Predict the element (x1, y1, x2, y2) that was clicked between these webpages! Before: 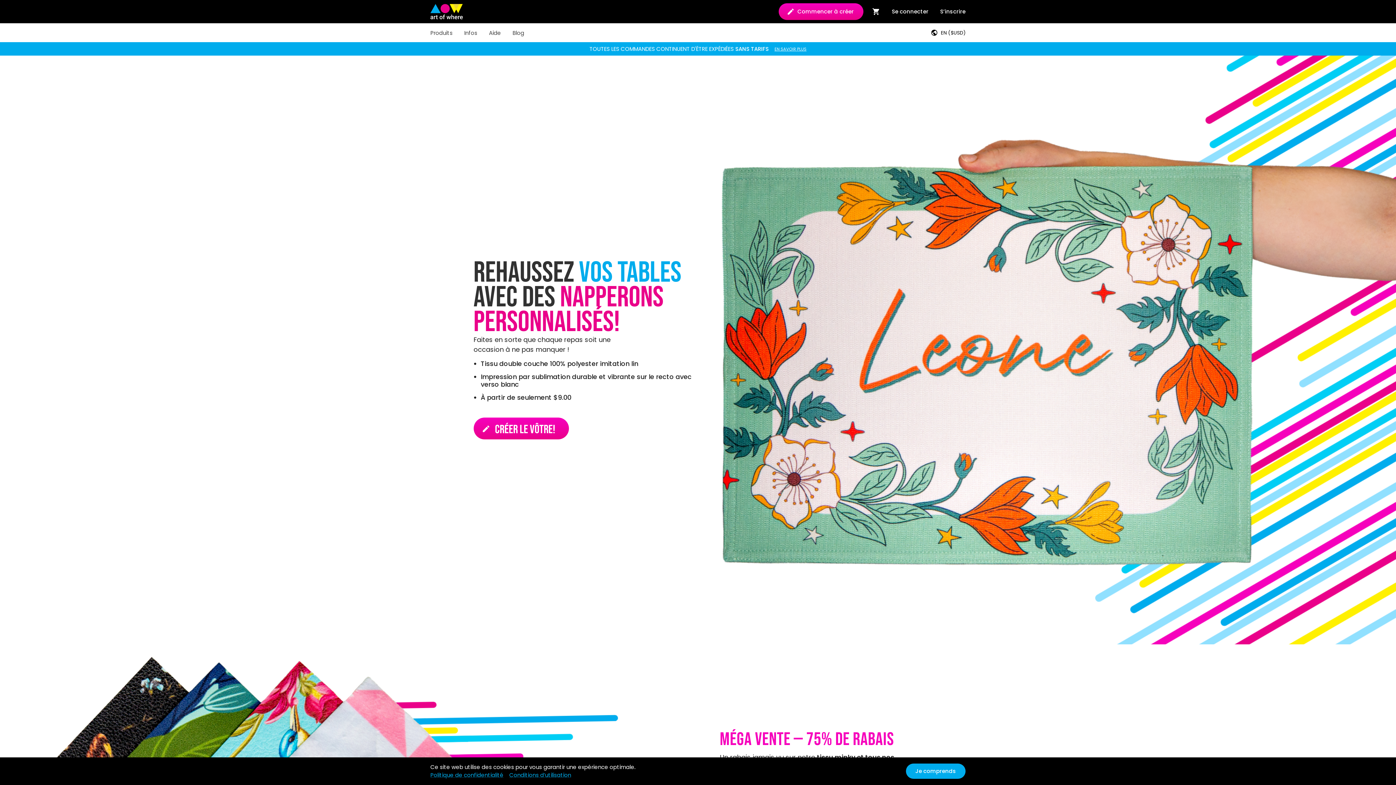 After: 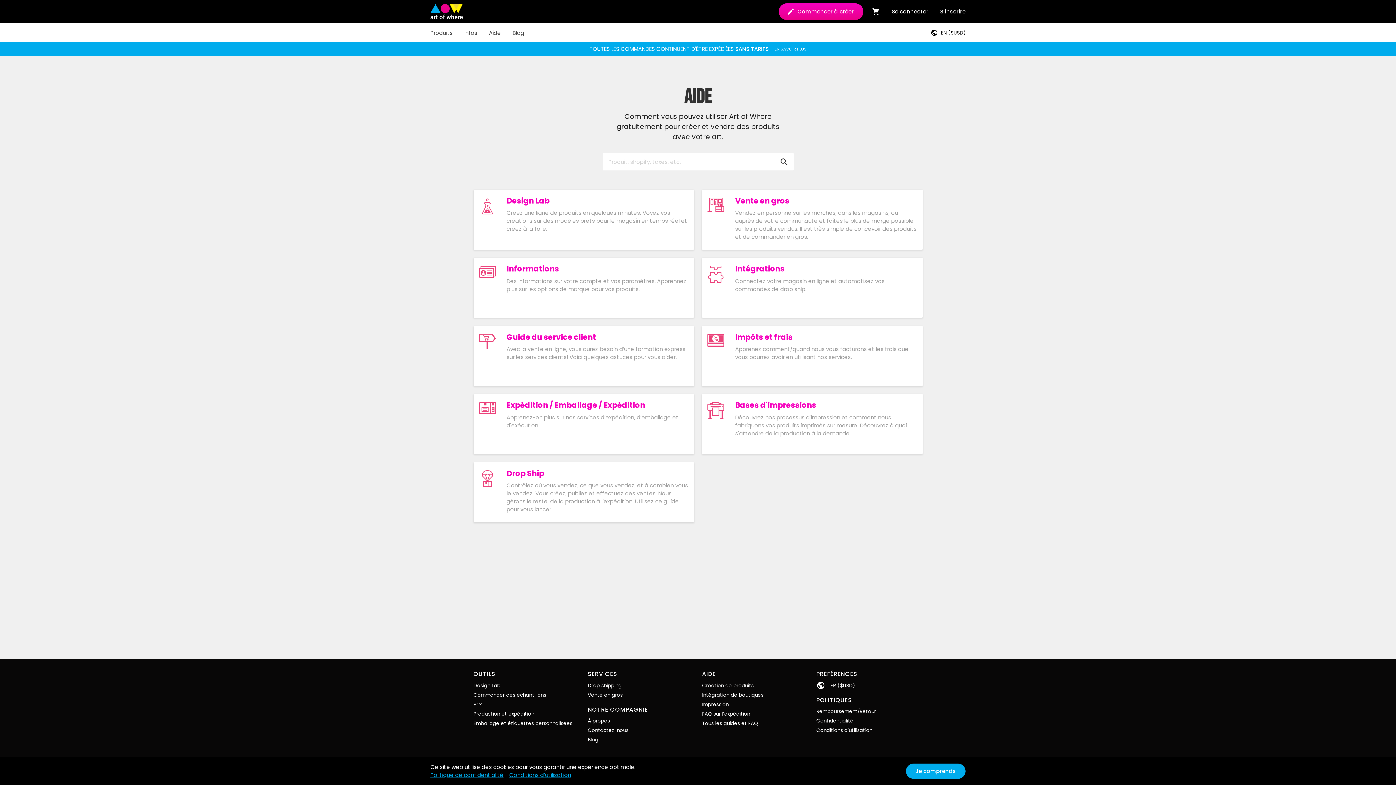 Action: bbox: (483, 23, 506, 42) label: Aide